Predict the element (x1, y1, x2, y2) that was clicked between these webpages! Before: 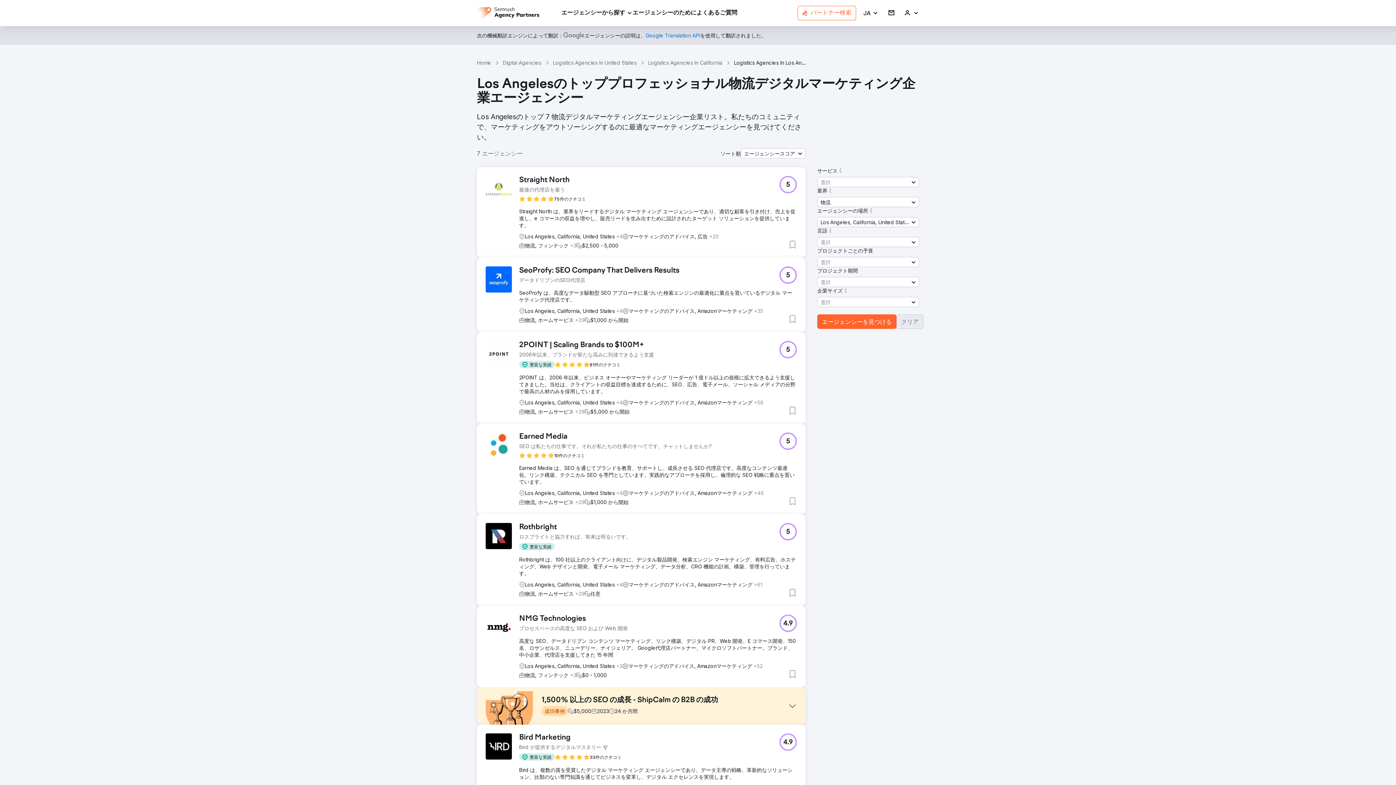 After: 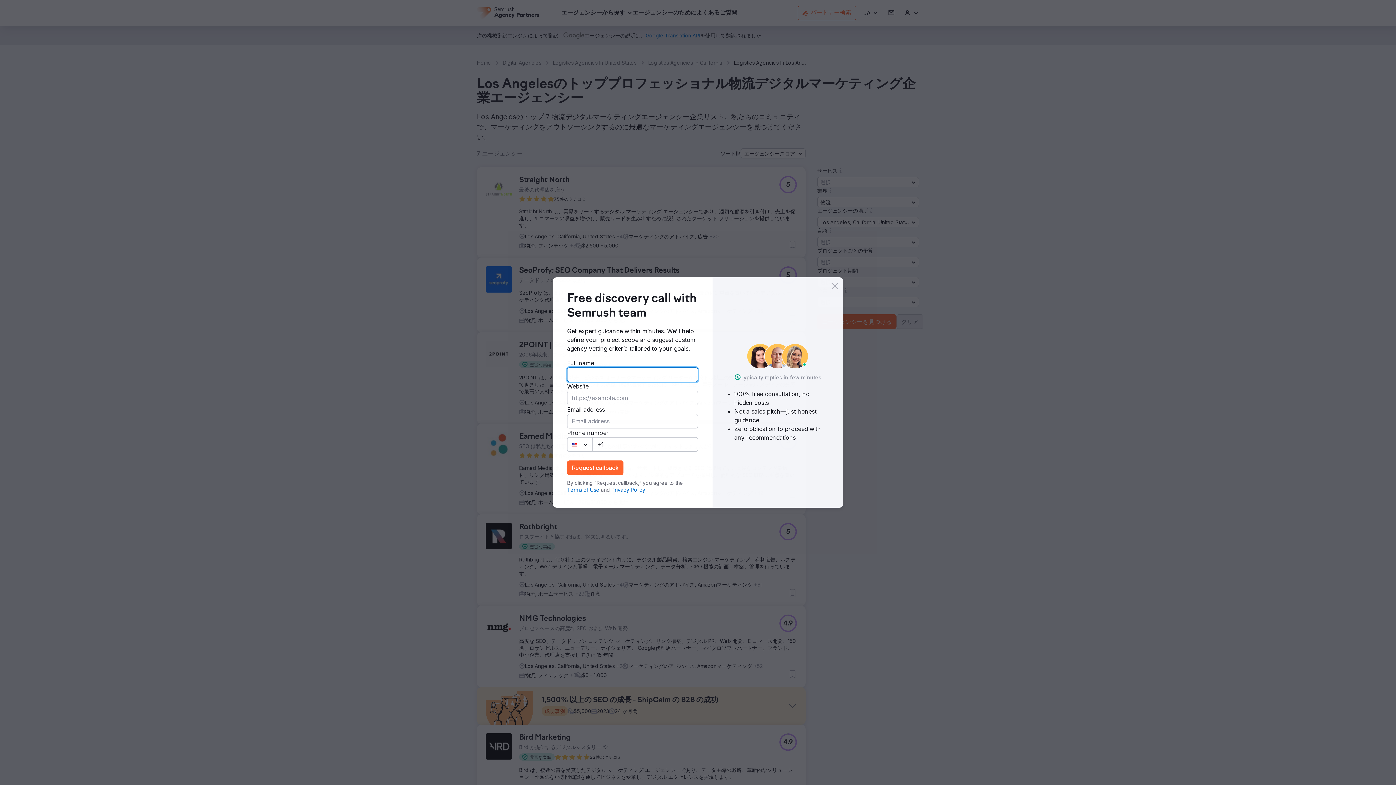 Action: label: Bird Marketing bbox: (519, 733, 621, 742)